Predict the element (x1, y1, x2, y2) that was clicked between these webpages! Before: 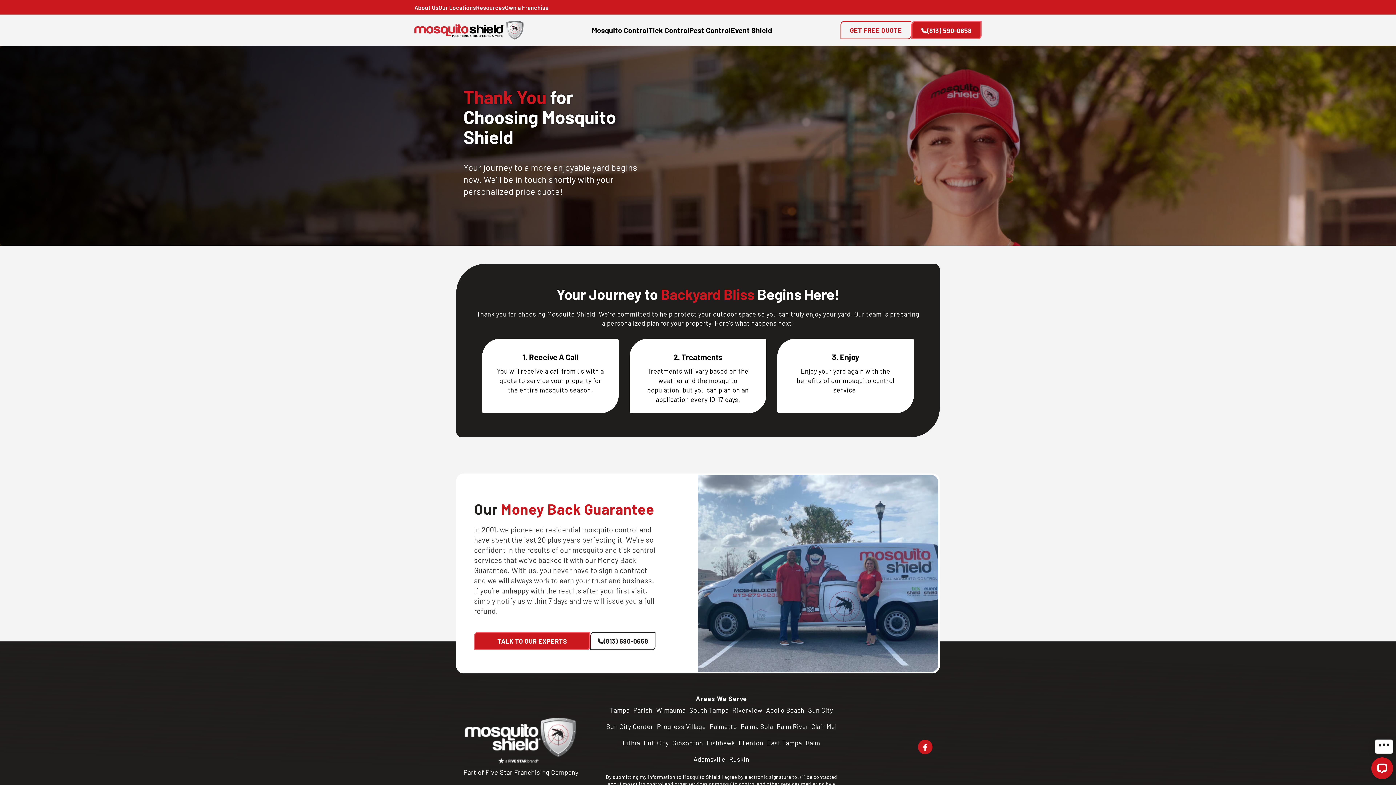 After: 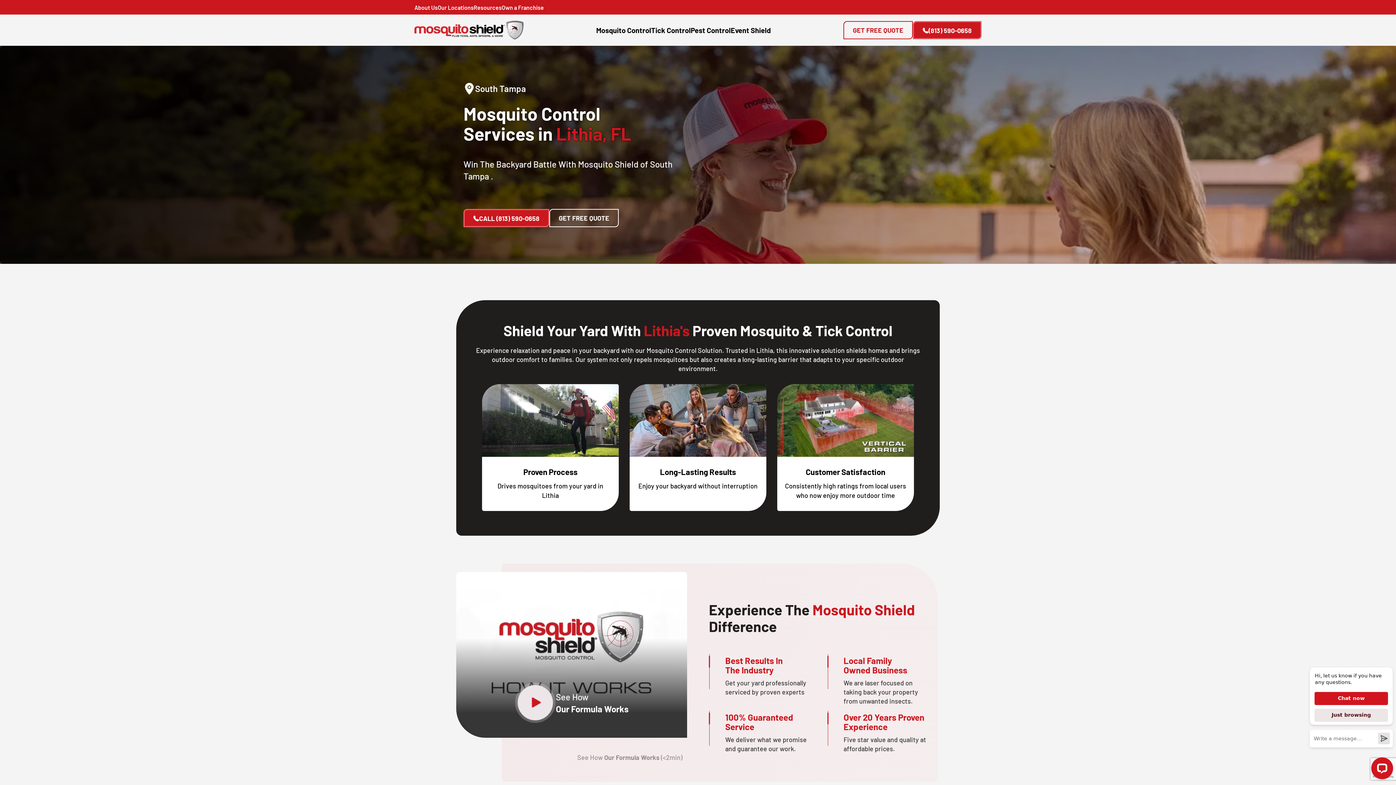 Action: bbox: (622, 739, 640, 747) label: Lithia